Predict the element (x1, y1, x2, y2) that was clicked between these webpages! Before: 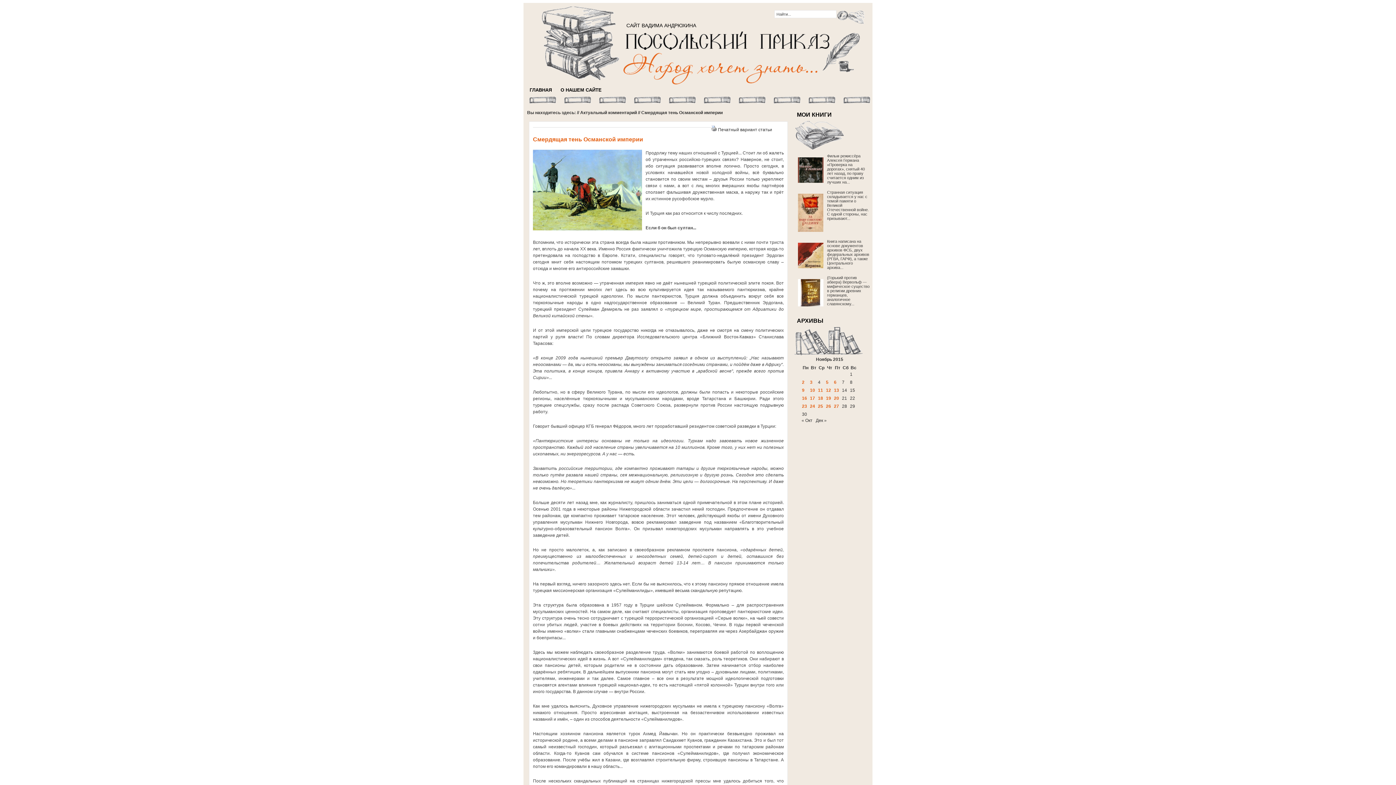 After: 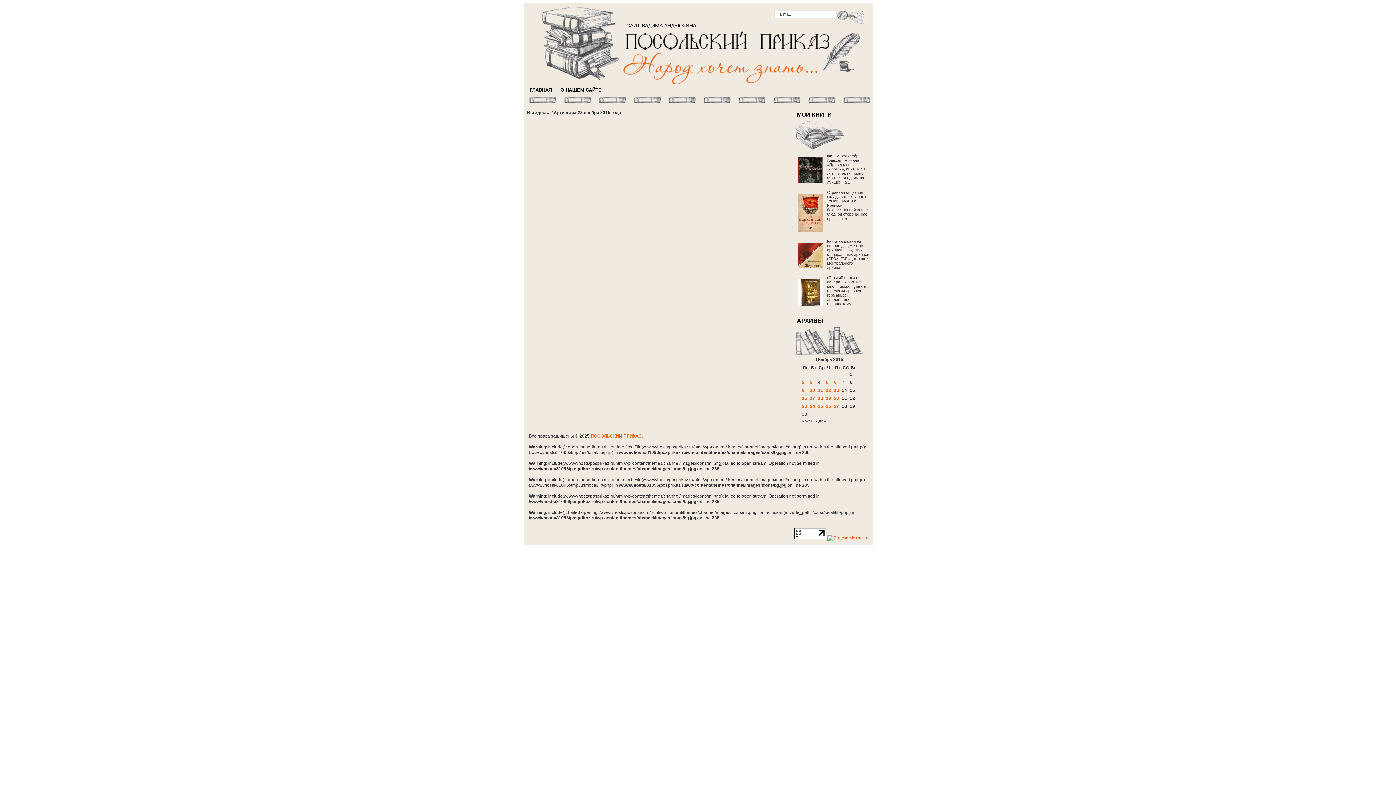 Action: bbox: (802, 404, 807, 409) label: Записи, опубликованные 23.11.2015